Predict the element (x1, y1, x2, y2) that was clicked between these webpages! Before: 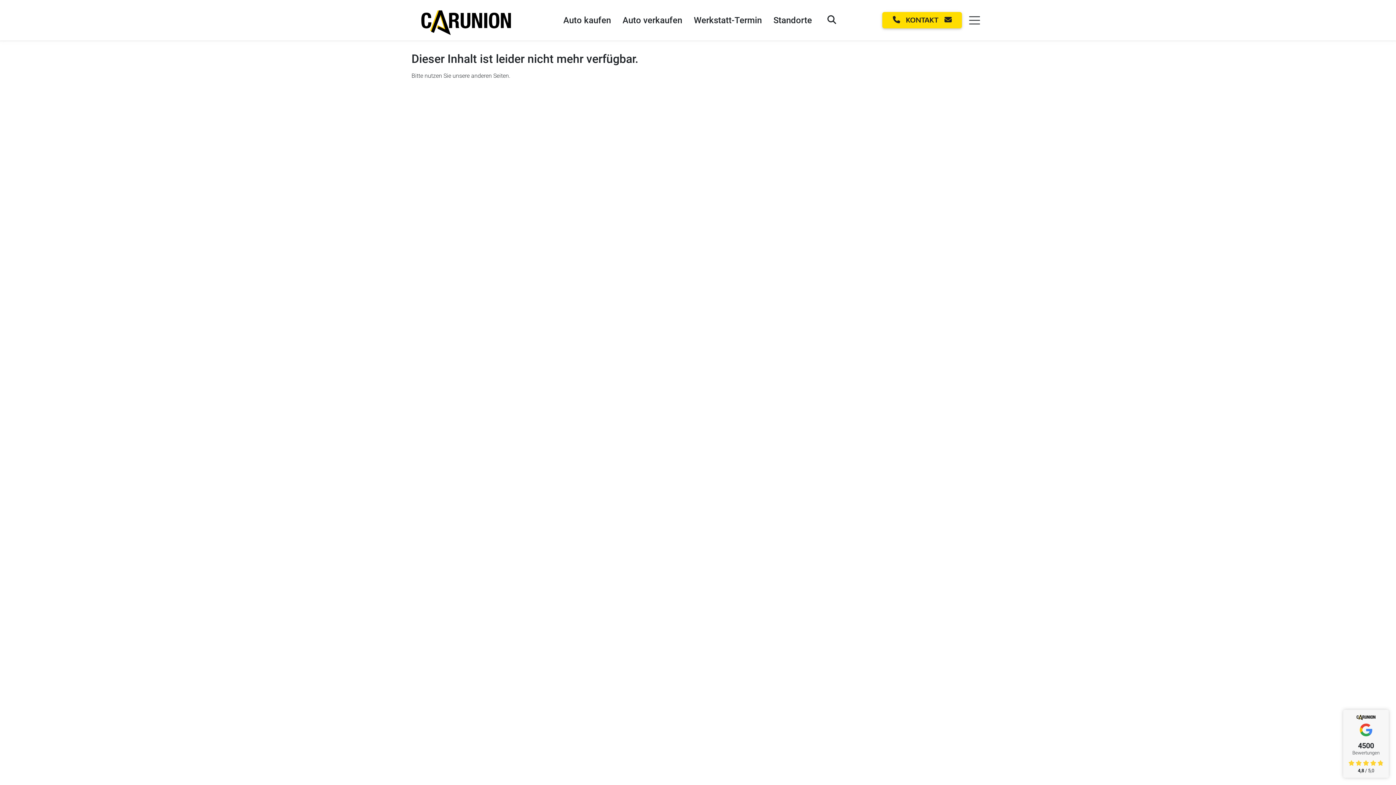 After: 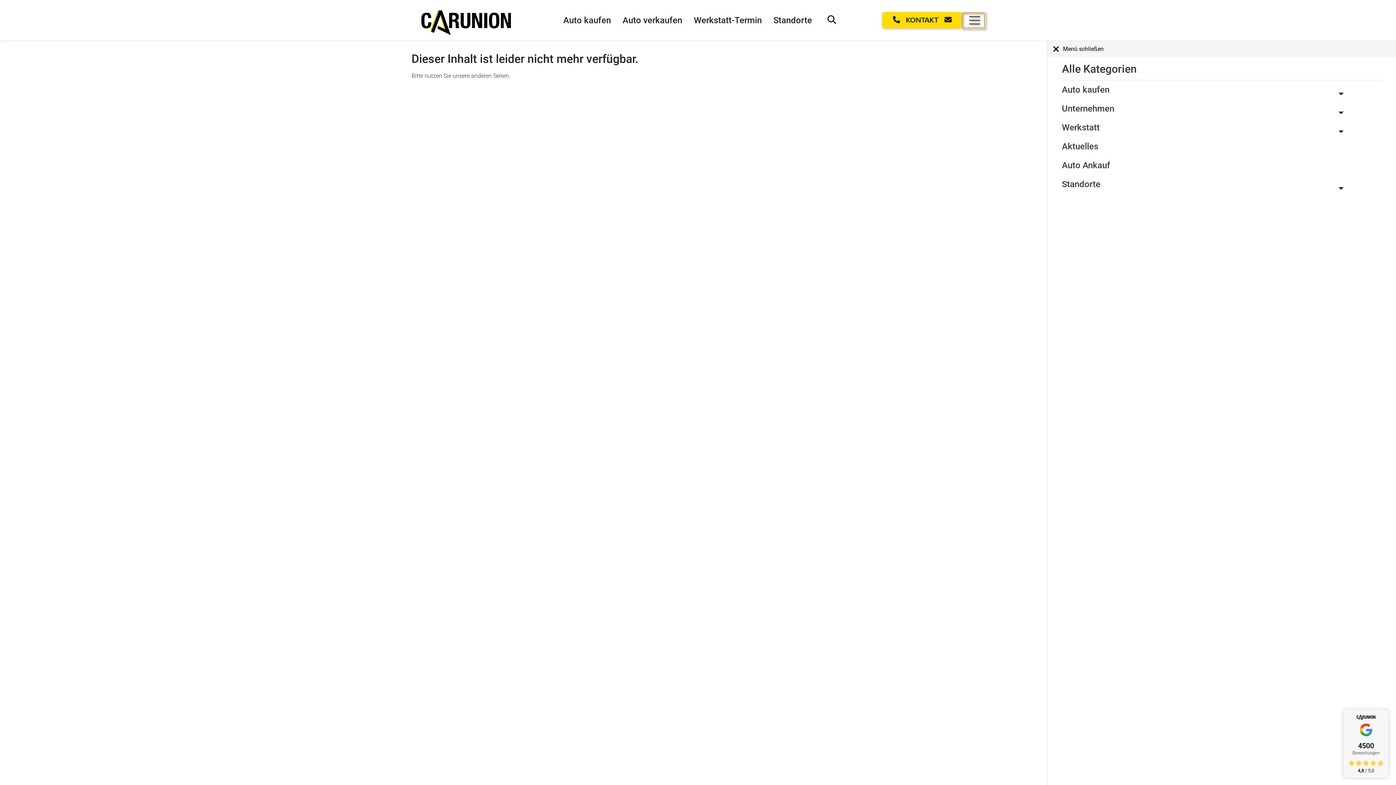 Action: bbox: (962, 12, 984, 27)